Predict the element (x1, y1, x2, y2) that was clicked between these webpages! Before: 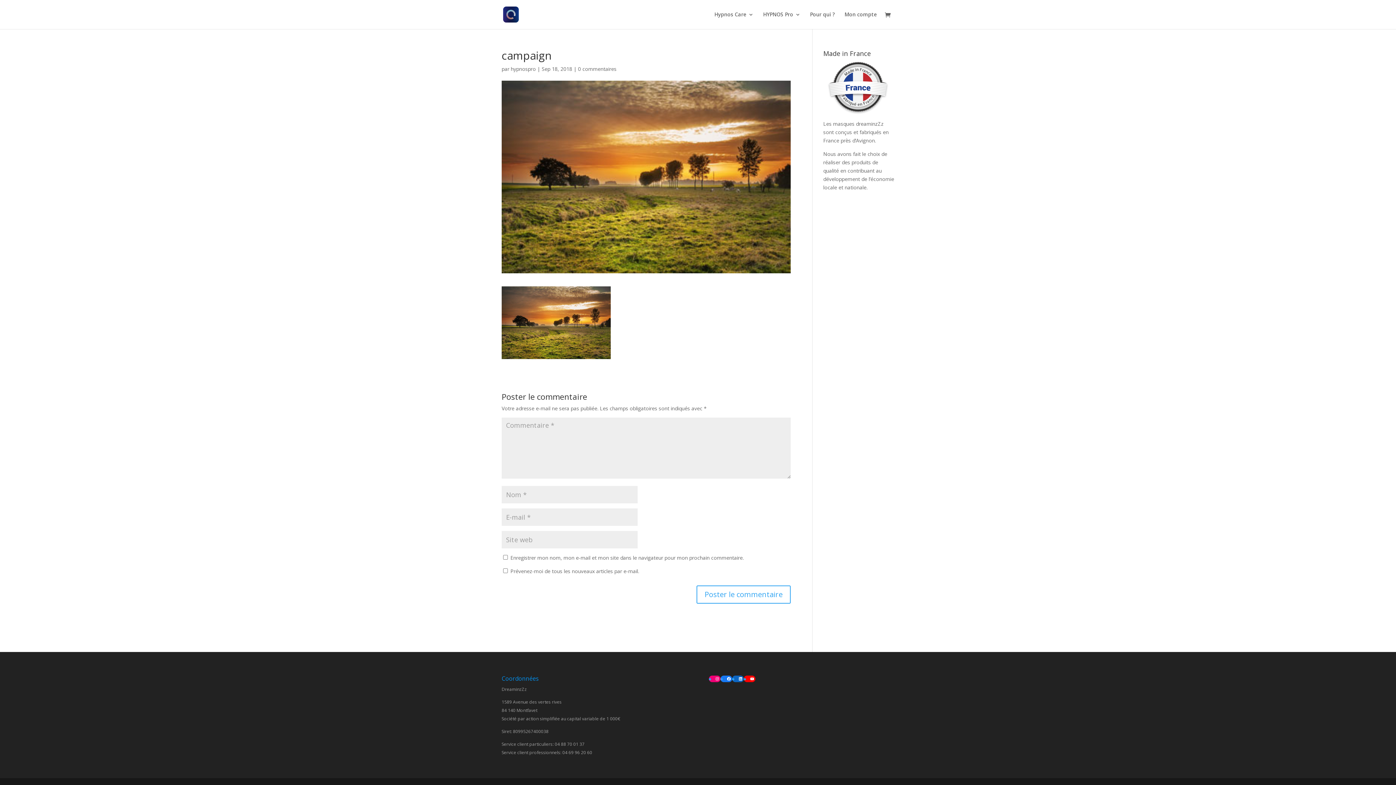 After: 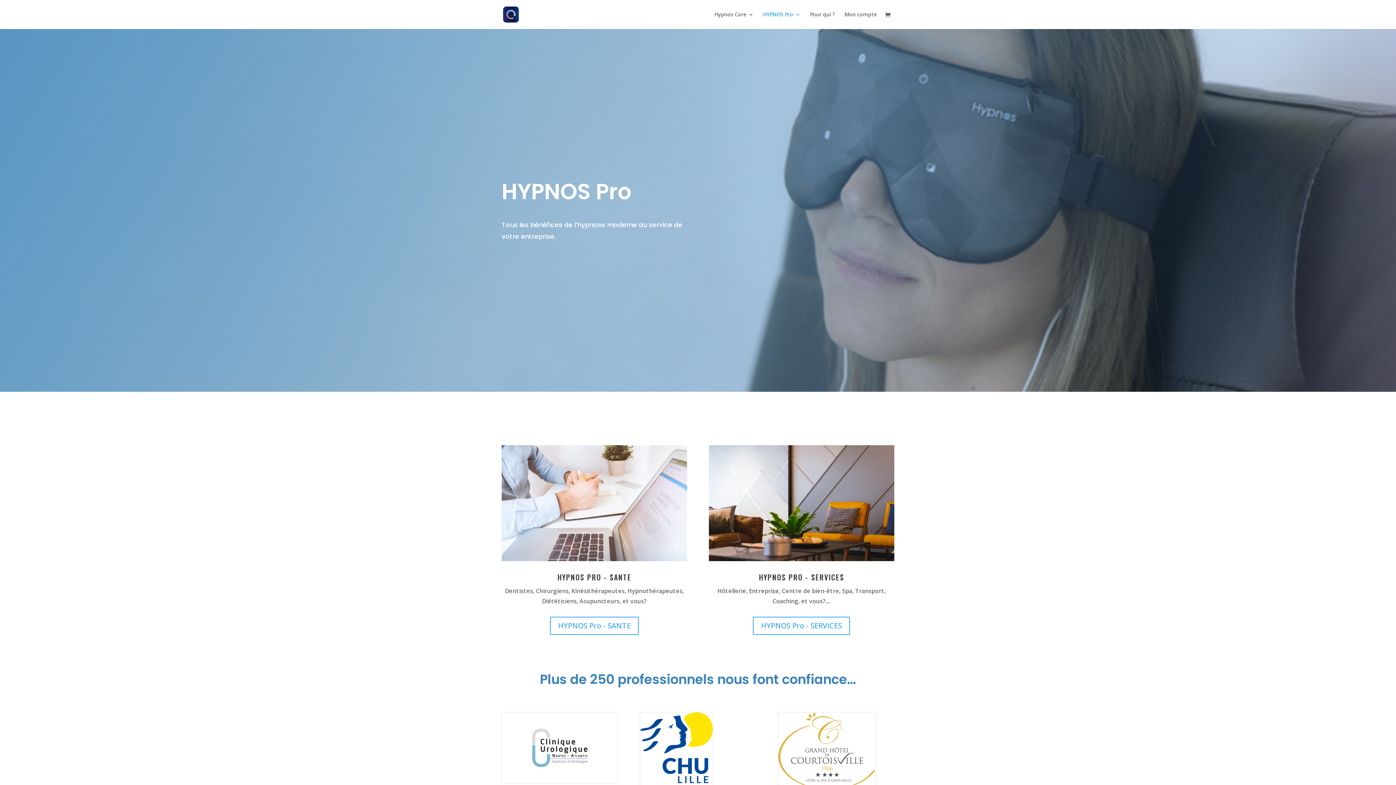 Action: bbox: (503, 10, 518, 17)